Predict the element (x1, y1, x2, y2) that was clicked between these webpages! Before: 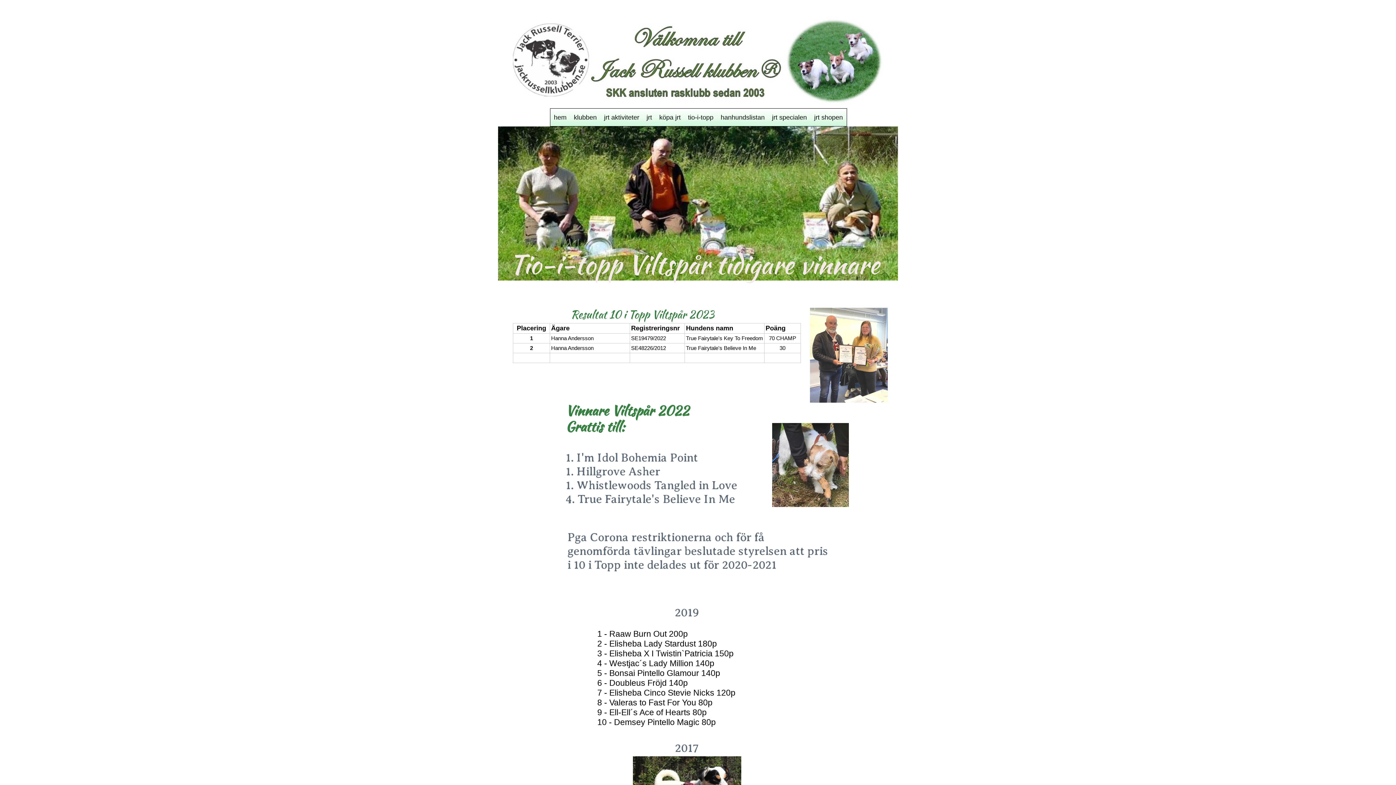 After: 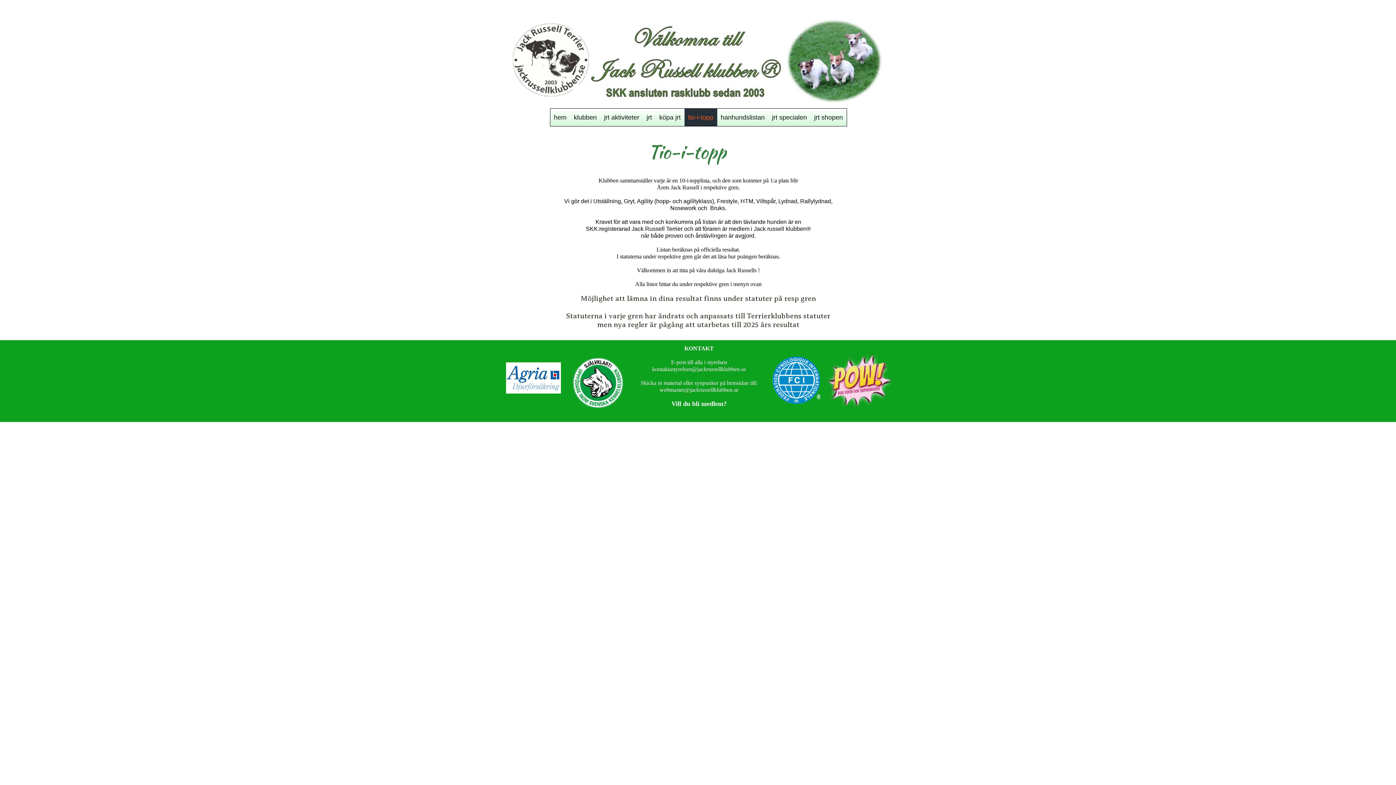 Action: label: tio-i-topp bbox: (684, 108, 717, 126)